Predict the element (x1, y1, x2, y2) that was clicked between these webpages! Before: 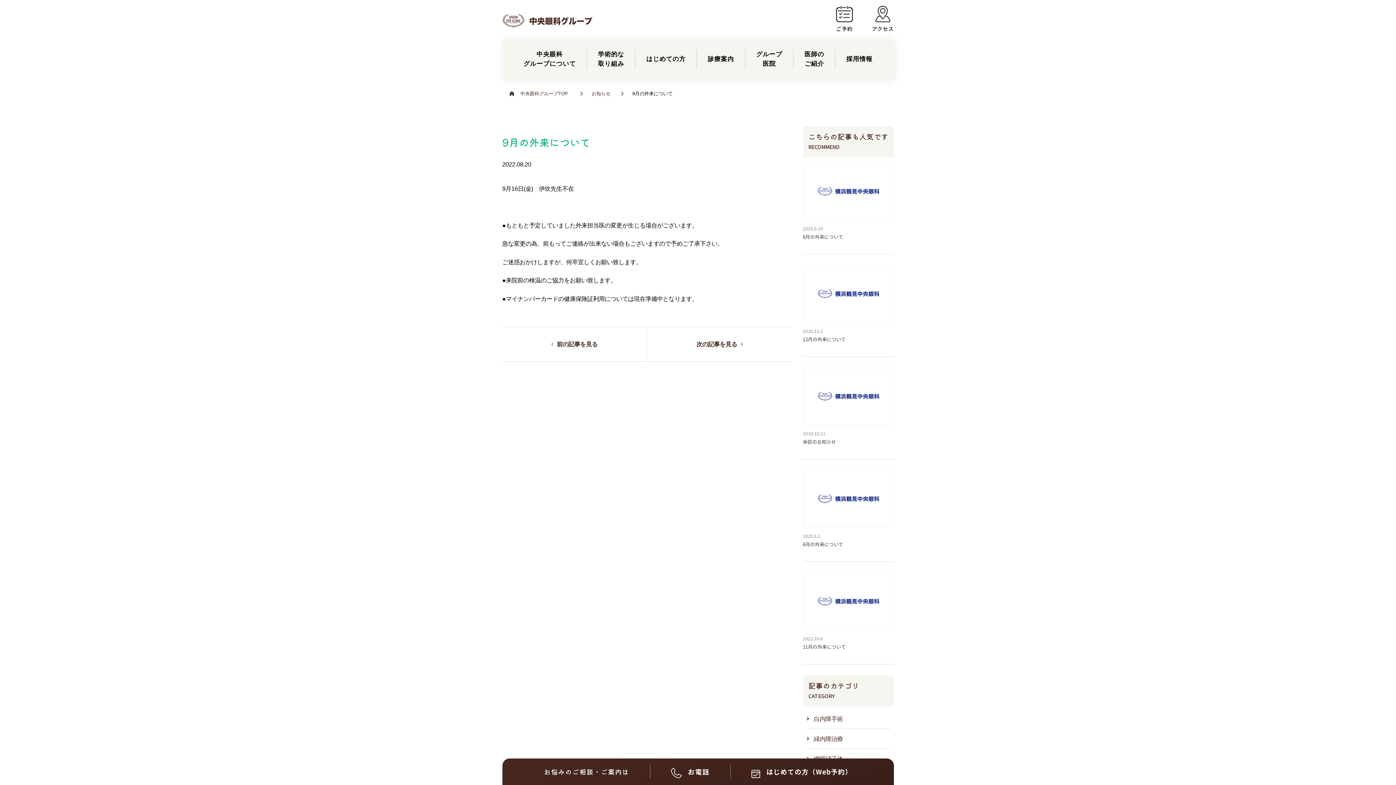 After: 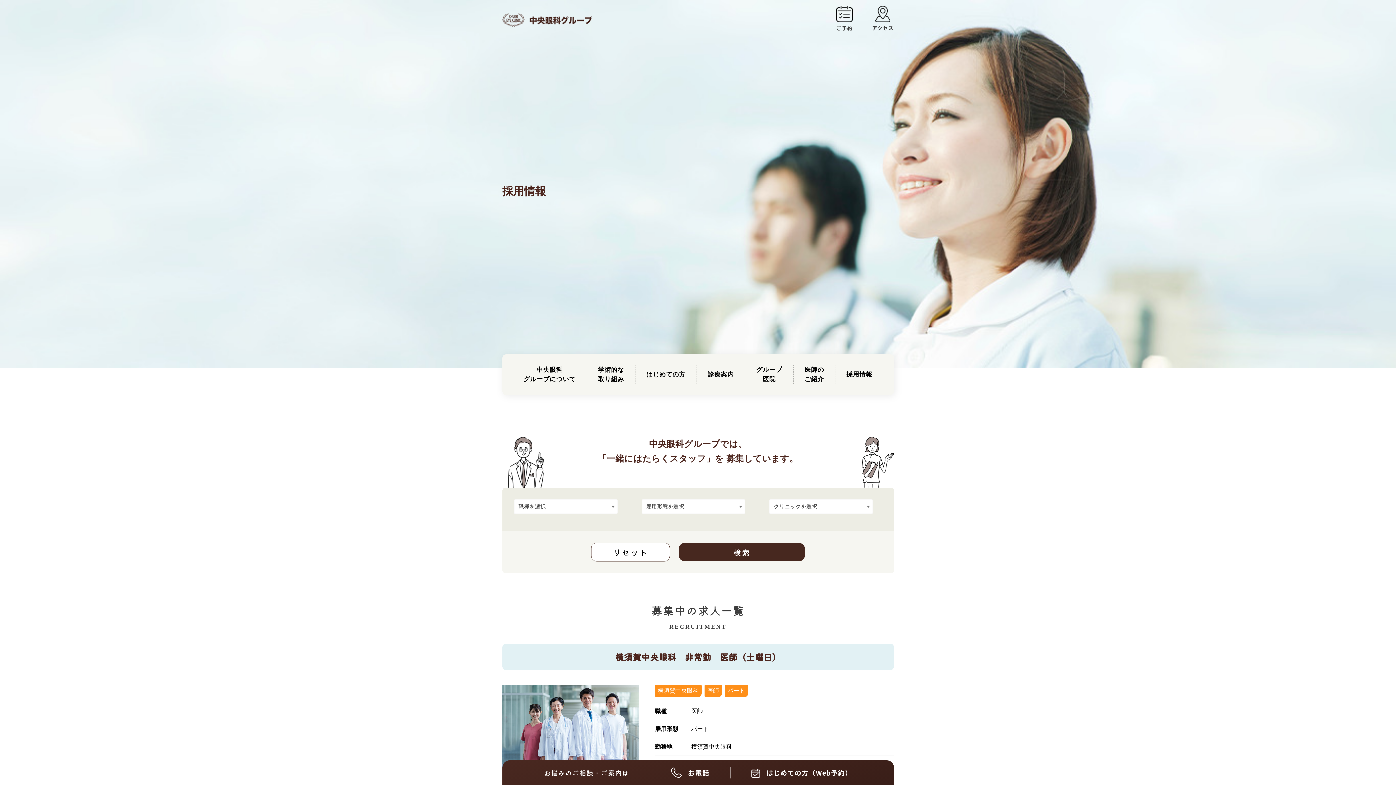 Action: bbox: (835, 38, 883, 79) label: 採用情報